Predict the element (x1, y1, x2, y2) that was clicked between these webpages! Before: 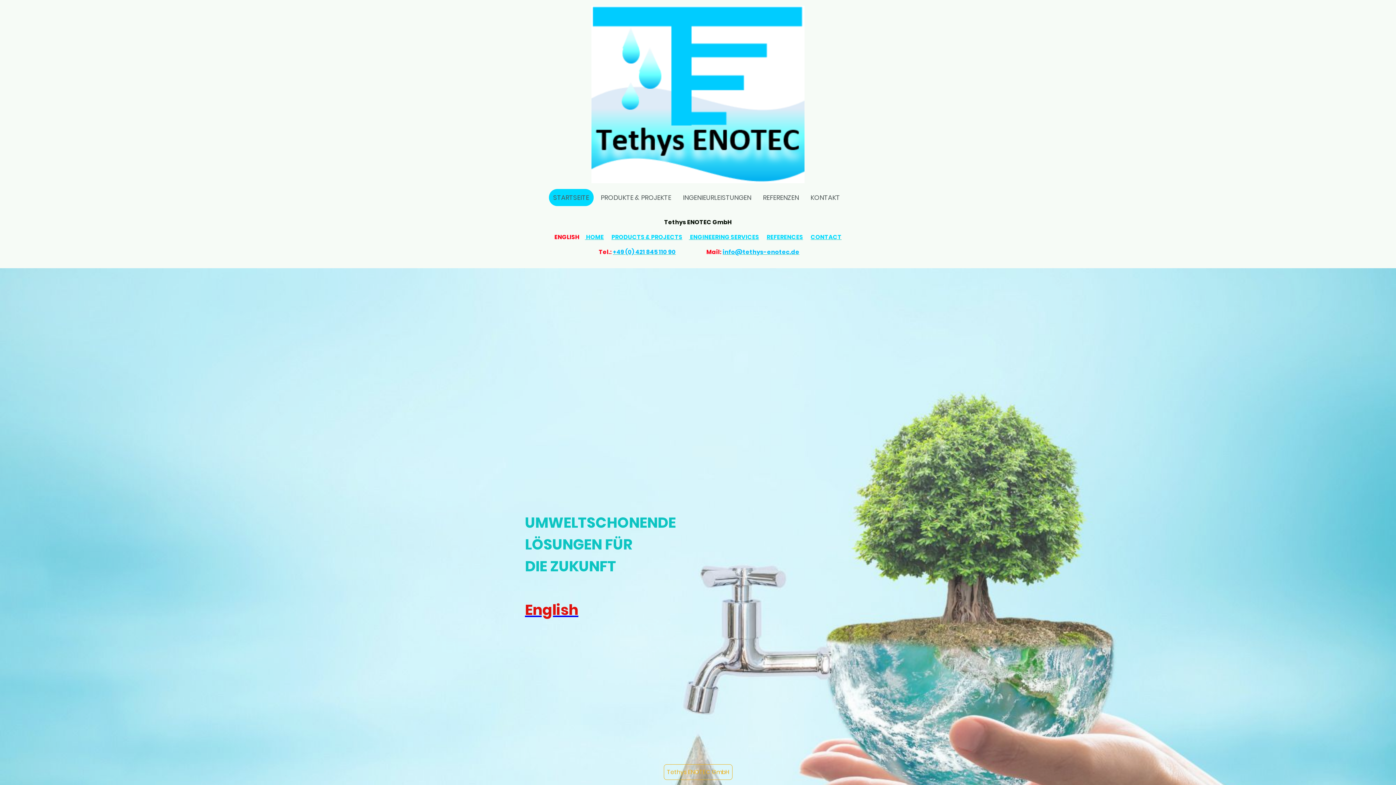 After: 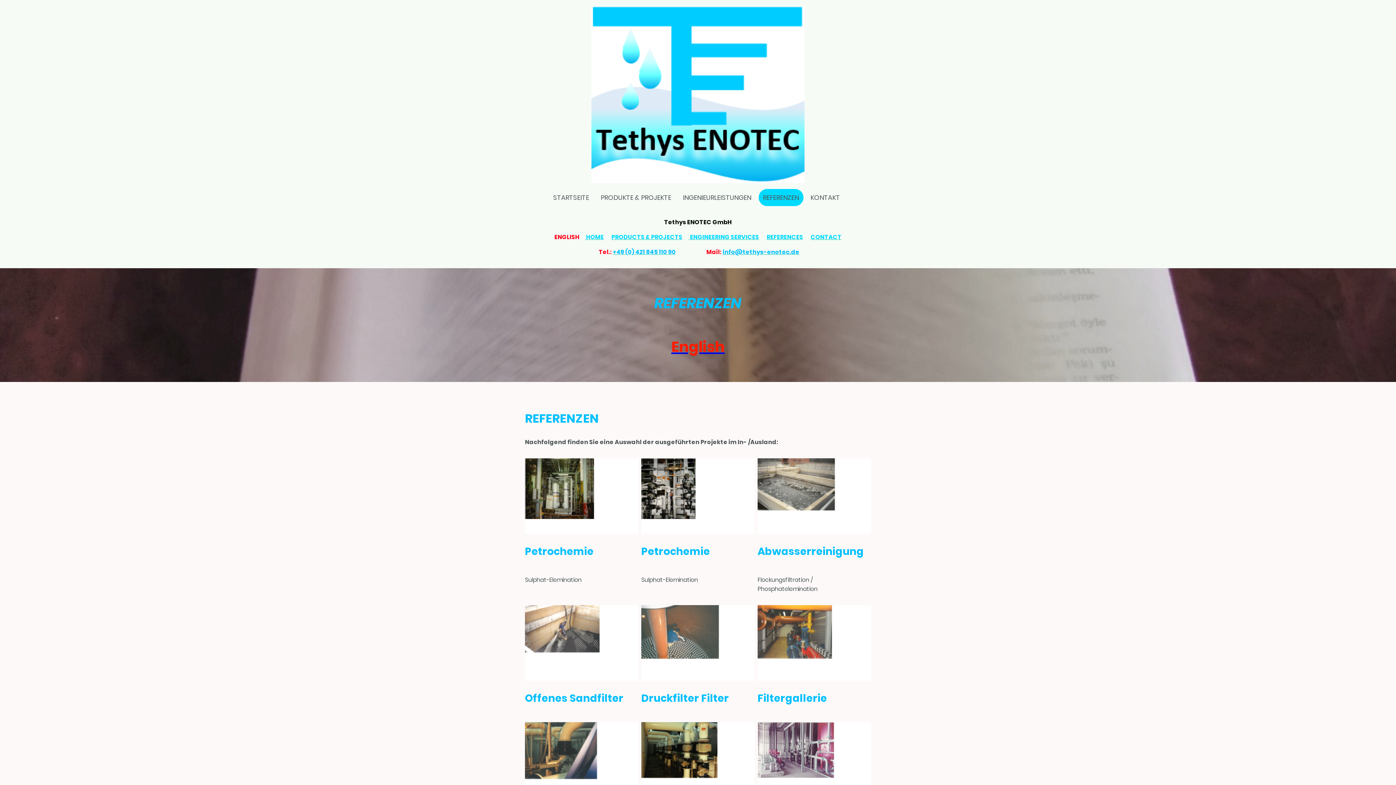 Action: label: REFERENZEN bbox: (759, 189, 802, 205)